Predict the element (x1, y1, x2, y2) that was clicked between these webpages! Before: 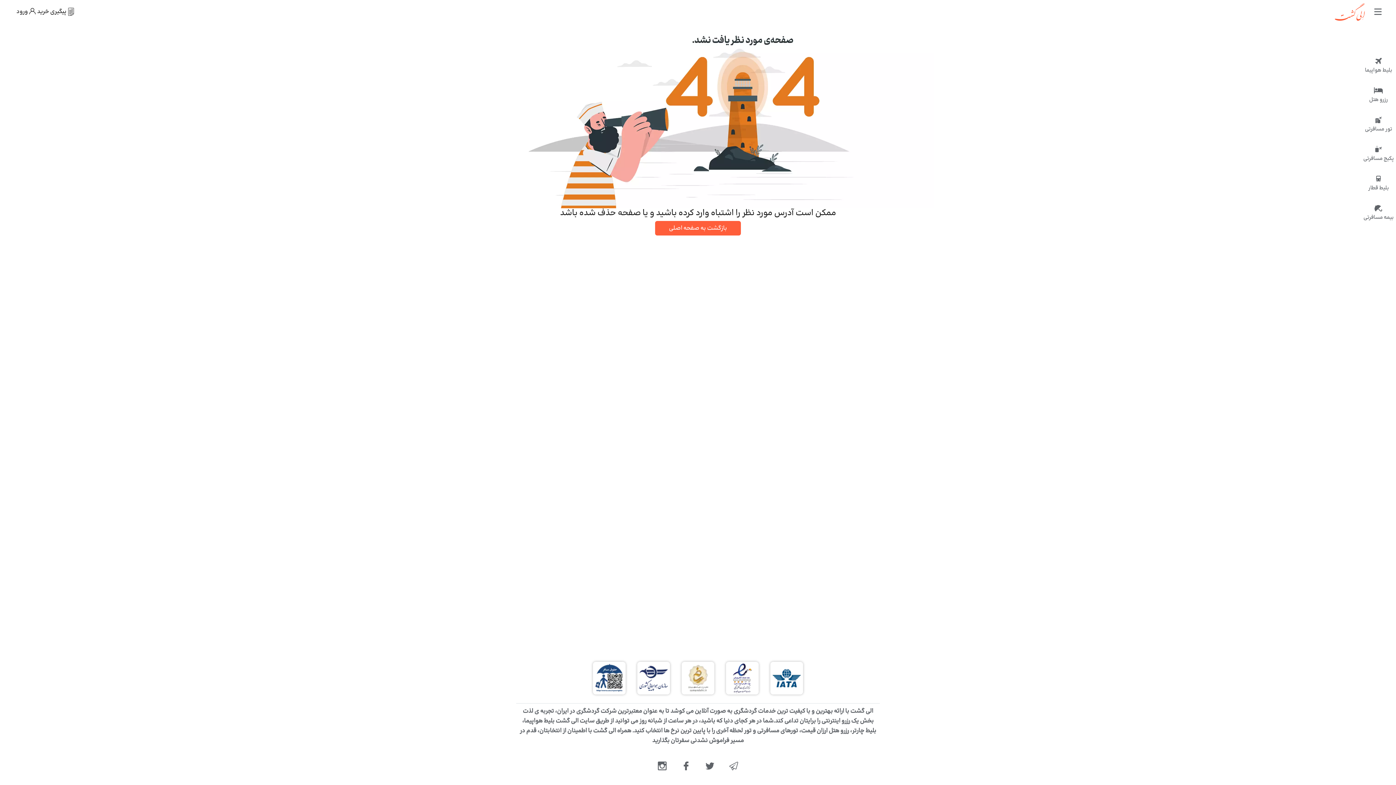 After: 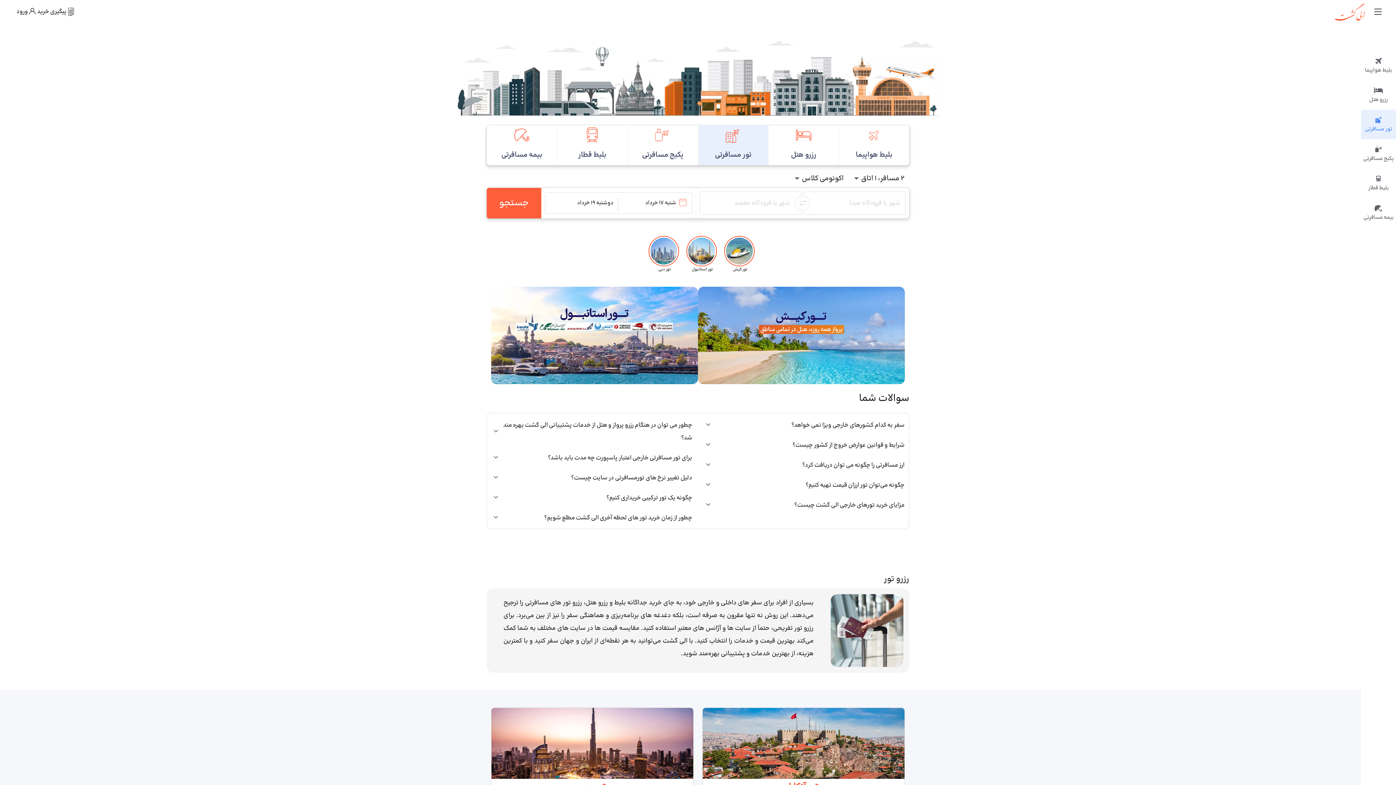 Action: label: تور مسافرتی bbox: (1361, 109, 1396, 139)